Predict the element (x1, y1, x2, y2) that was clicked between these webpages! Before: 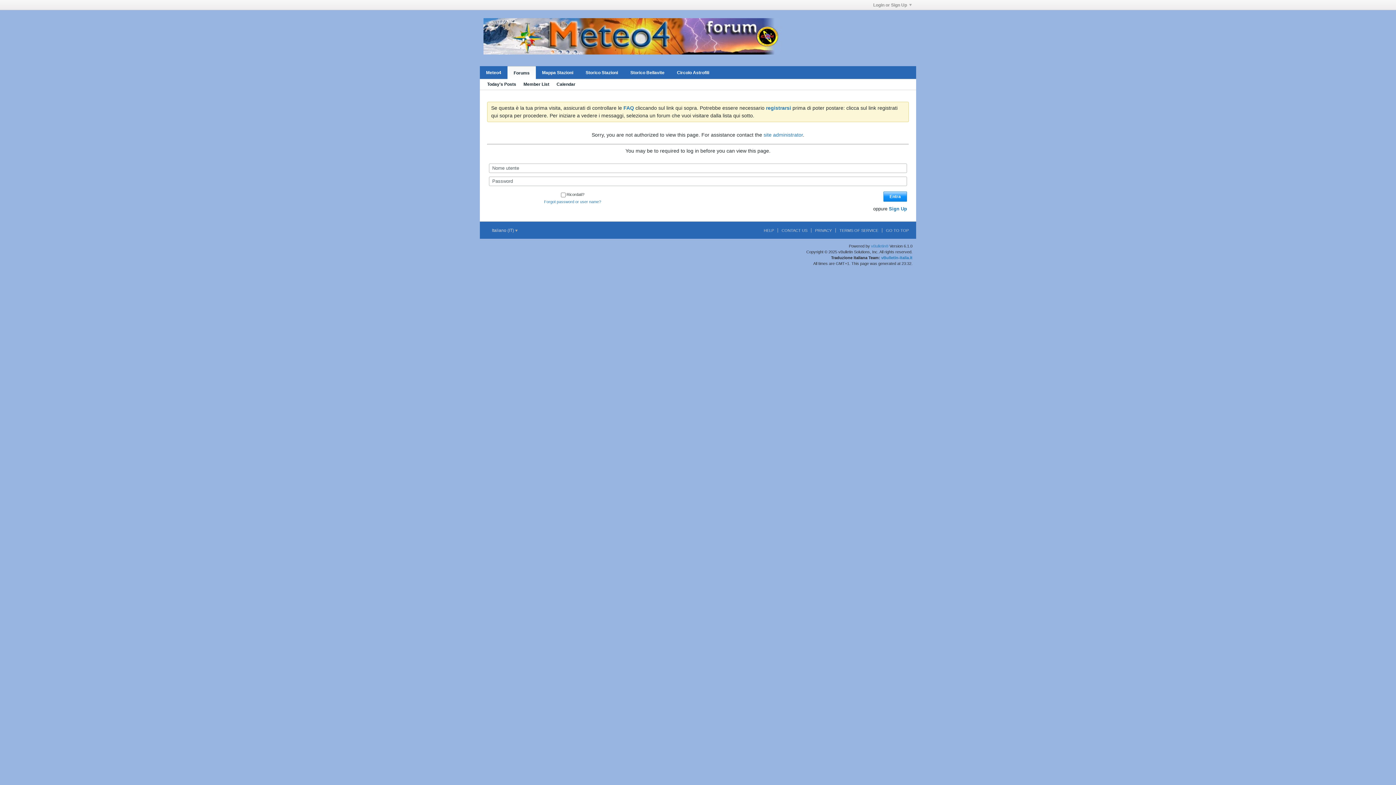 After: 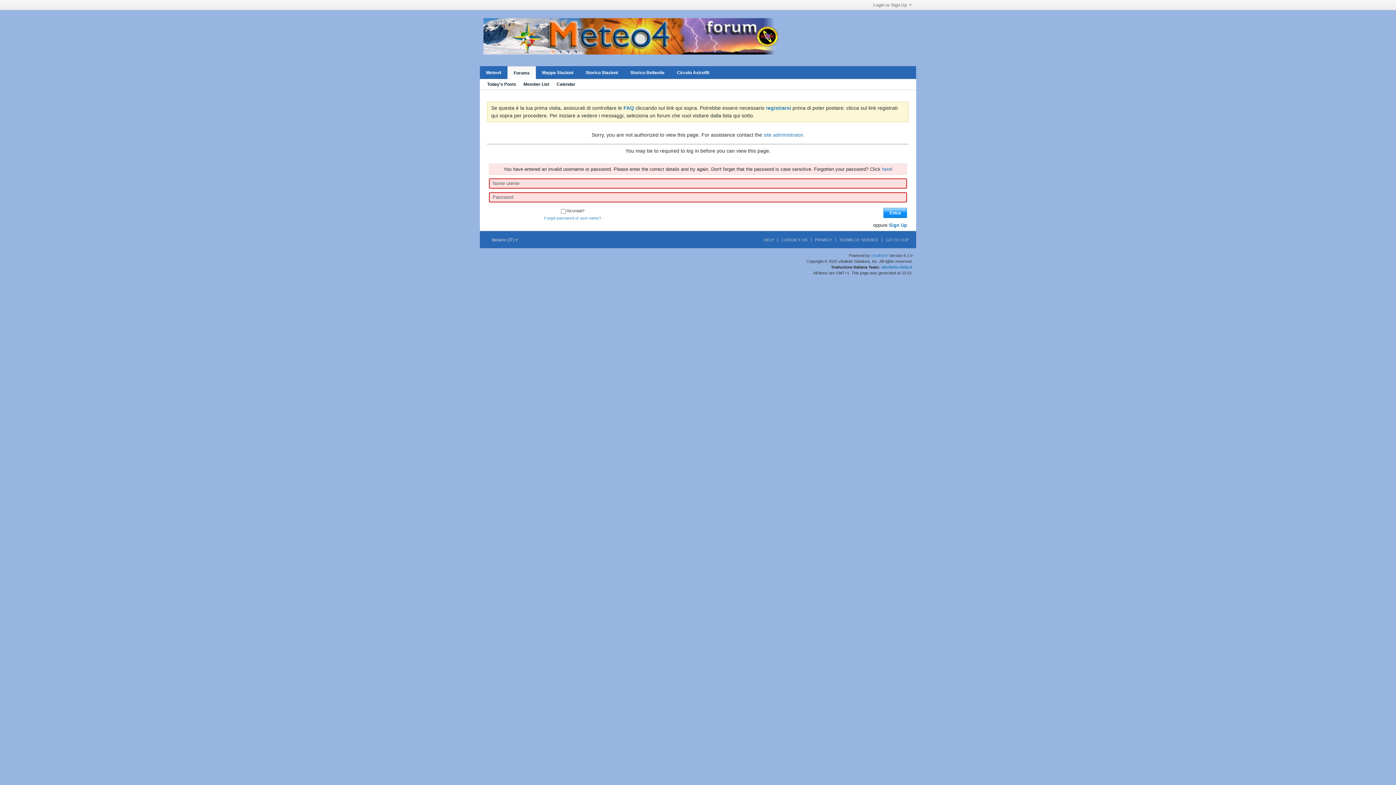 Action: bbox: (883, 191, 907, 201) label: Entra